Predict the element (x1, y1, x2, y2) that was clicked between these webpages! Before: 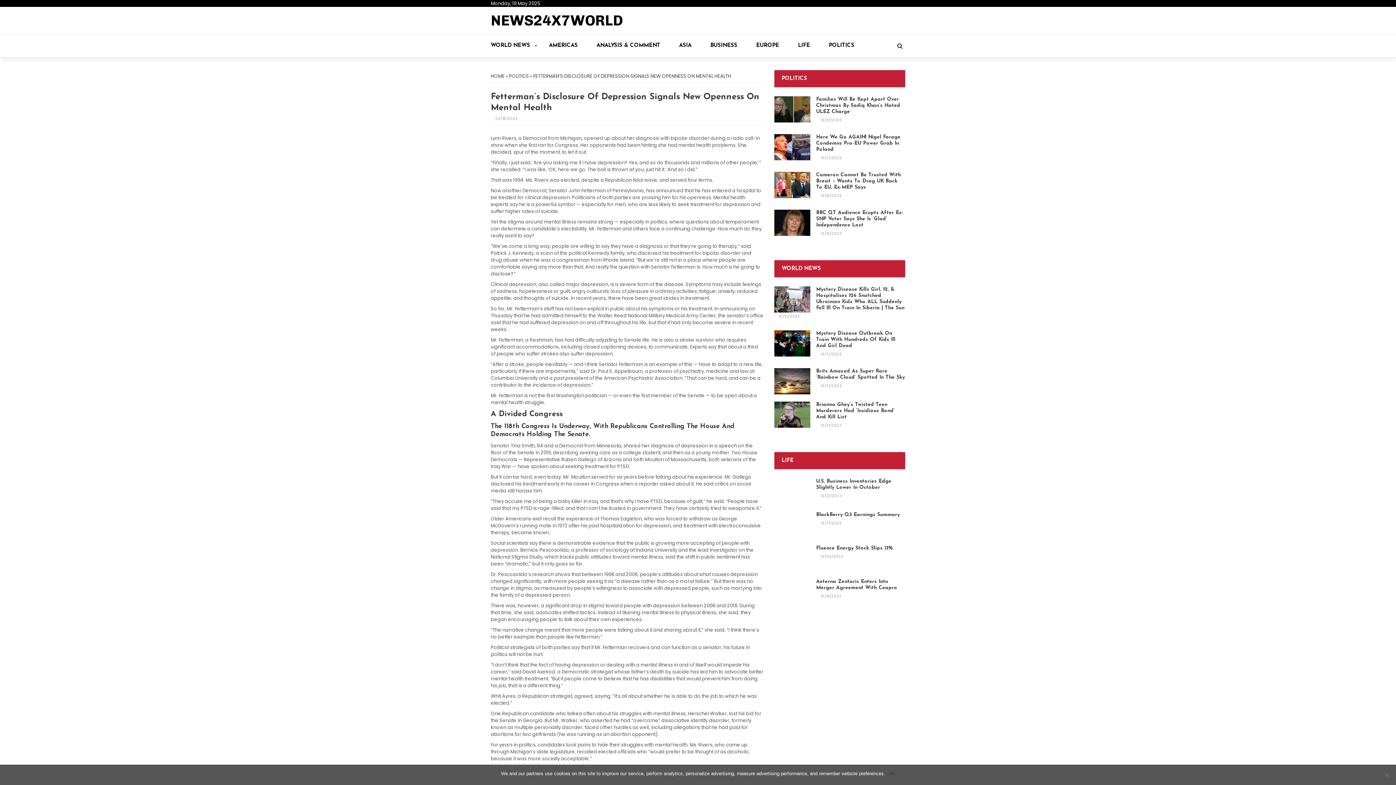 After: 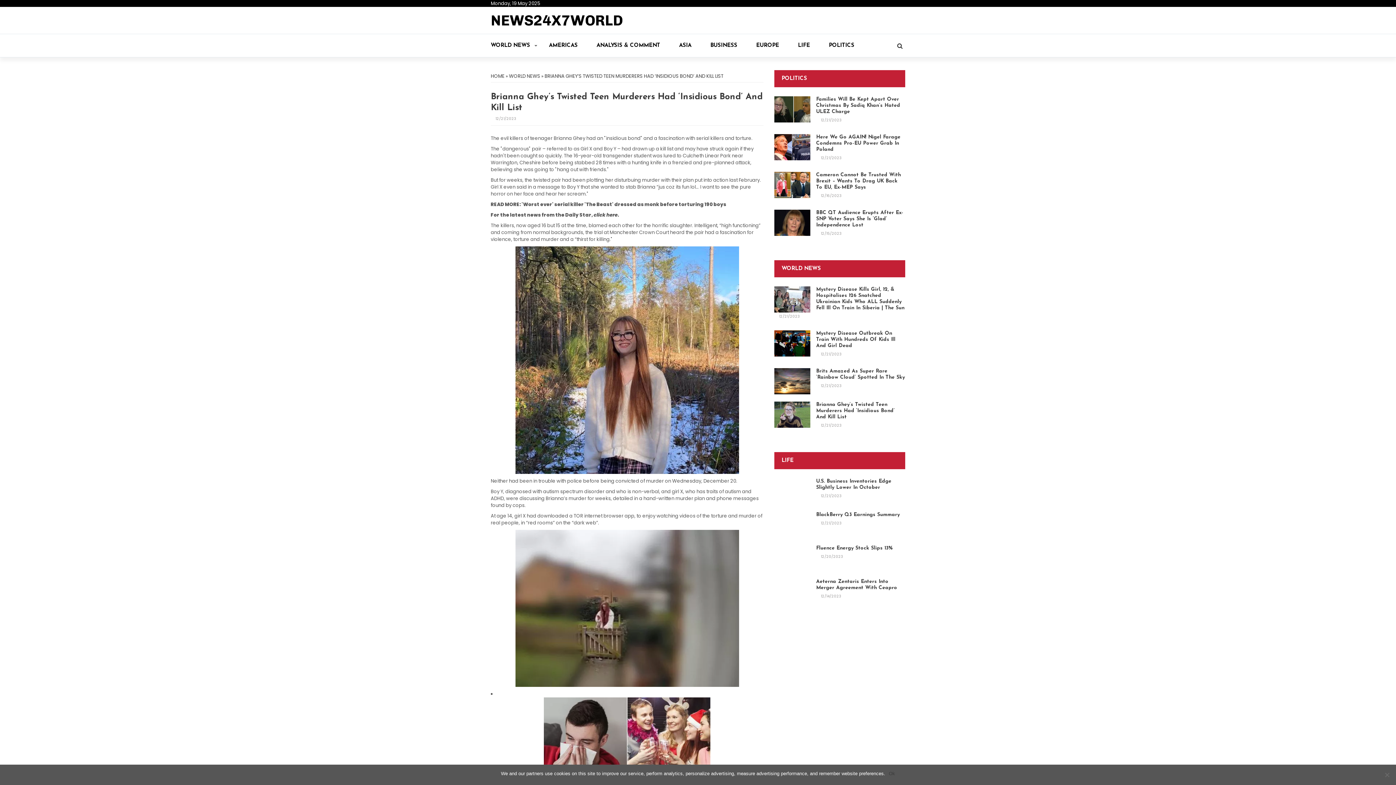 Action: label: Brianna Ghey’s Twisted Teen Murderers Had ‘Insidious Bond’ And Kill List bbox: (774, 401, 905, 420)